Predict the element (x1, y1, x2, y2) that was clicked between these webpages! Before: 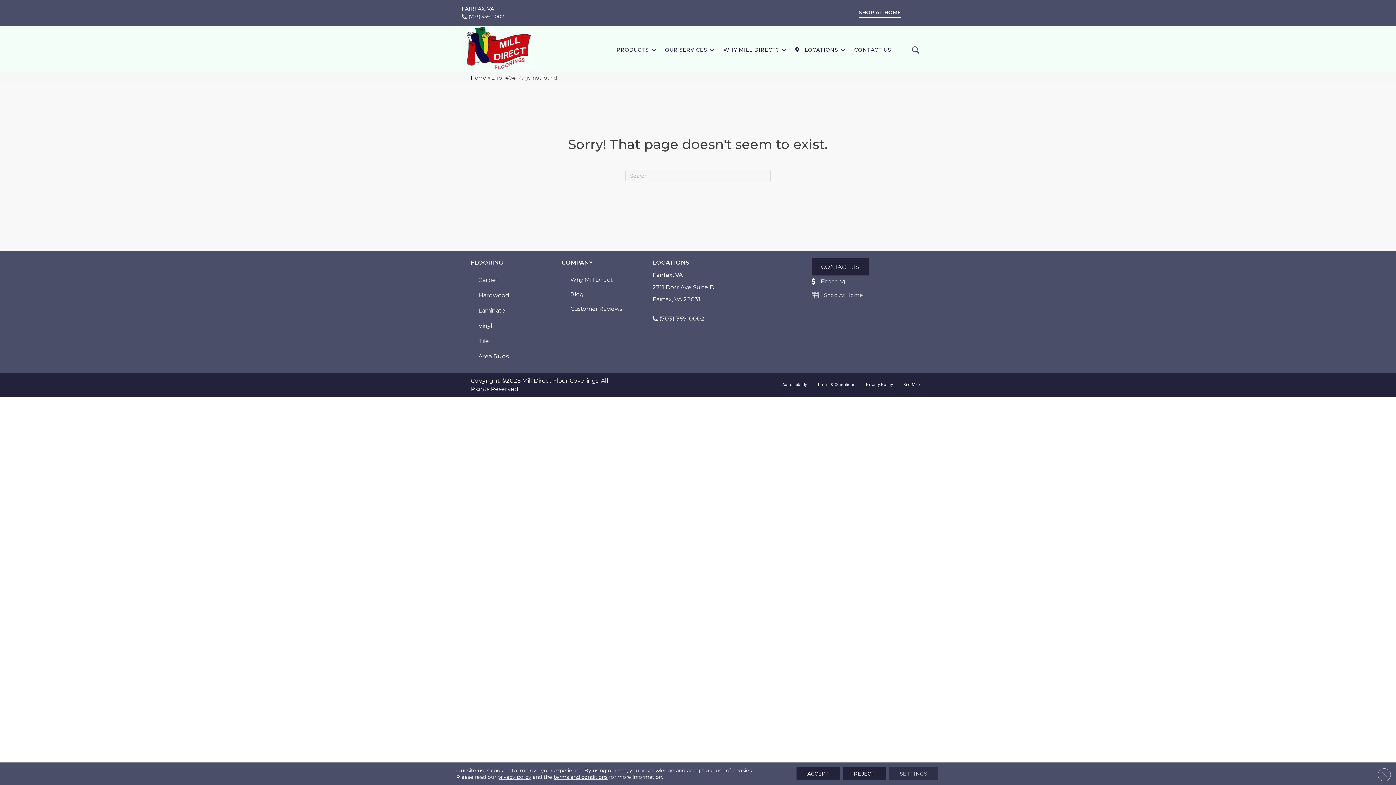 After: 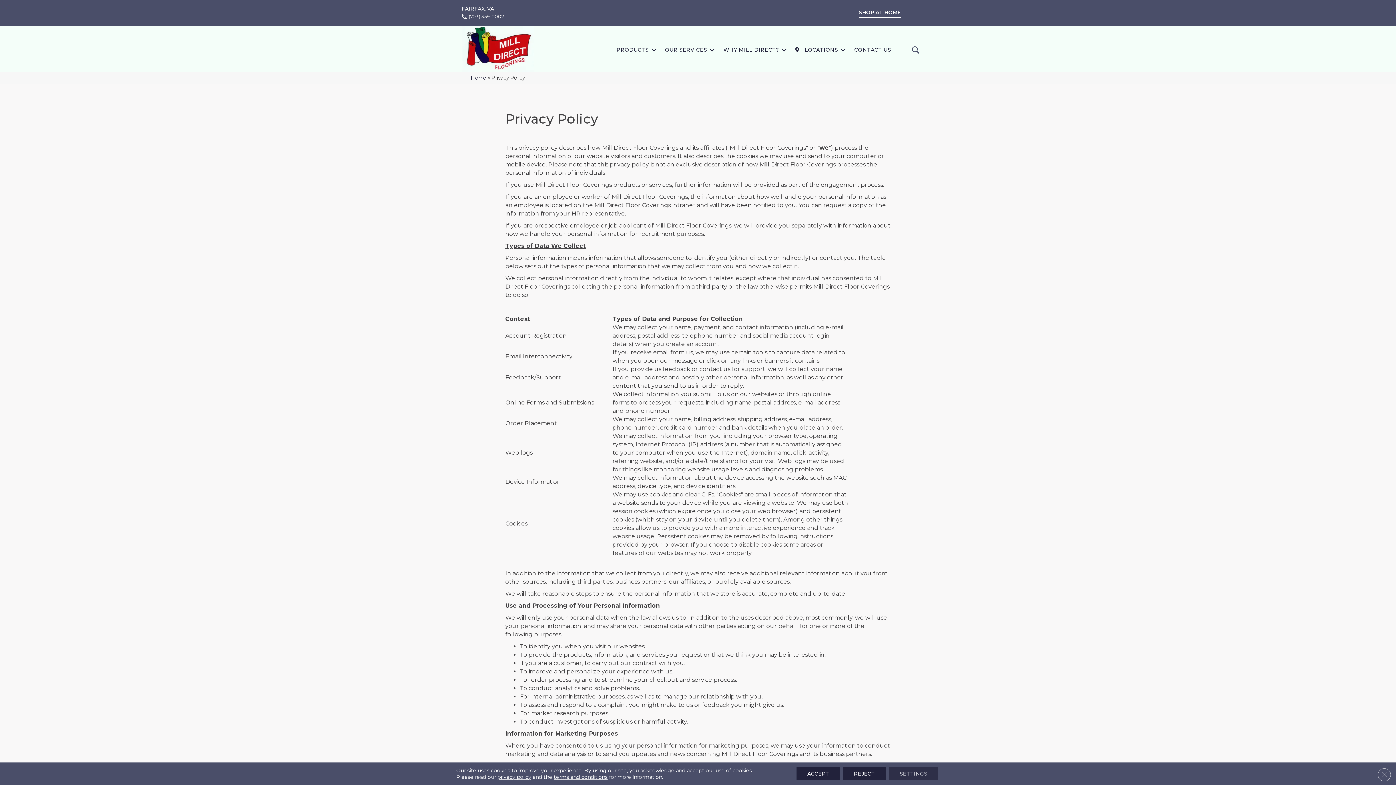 Action: bbox: (497, 774, 531, 780) label: privacy policy